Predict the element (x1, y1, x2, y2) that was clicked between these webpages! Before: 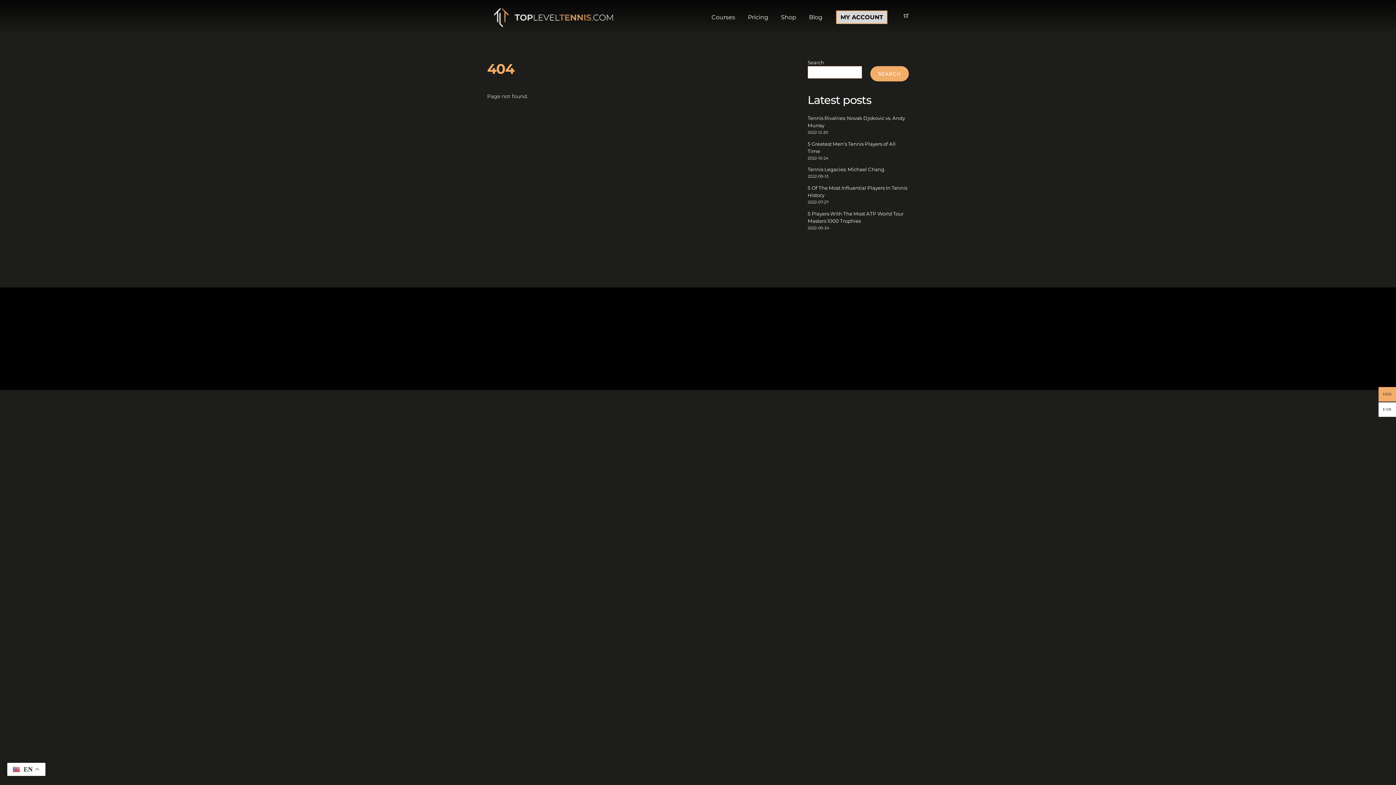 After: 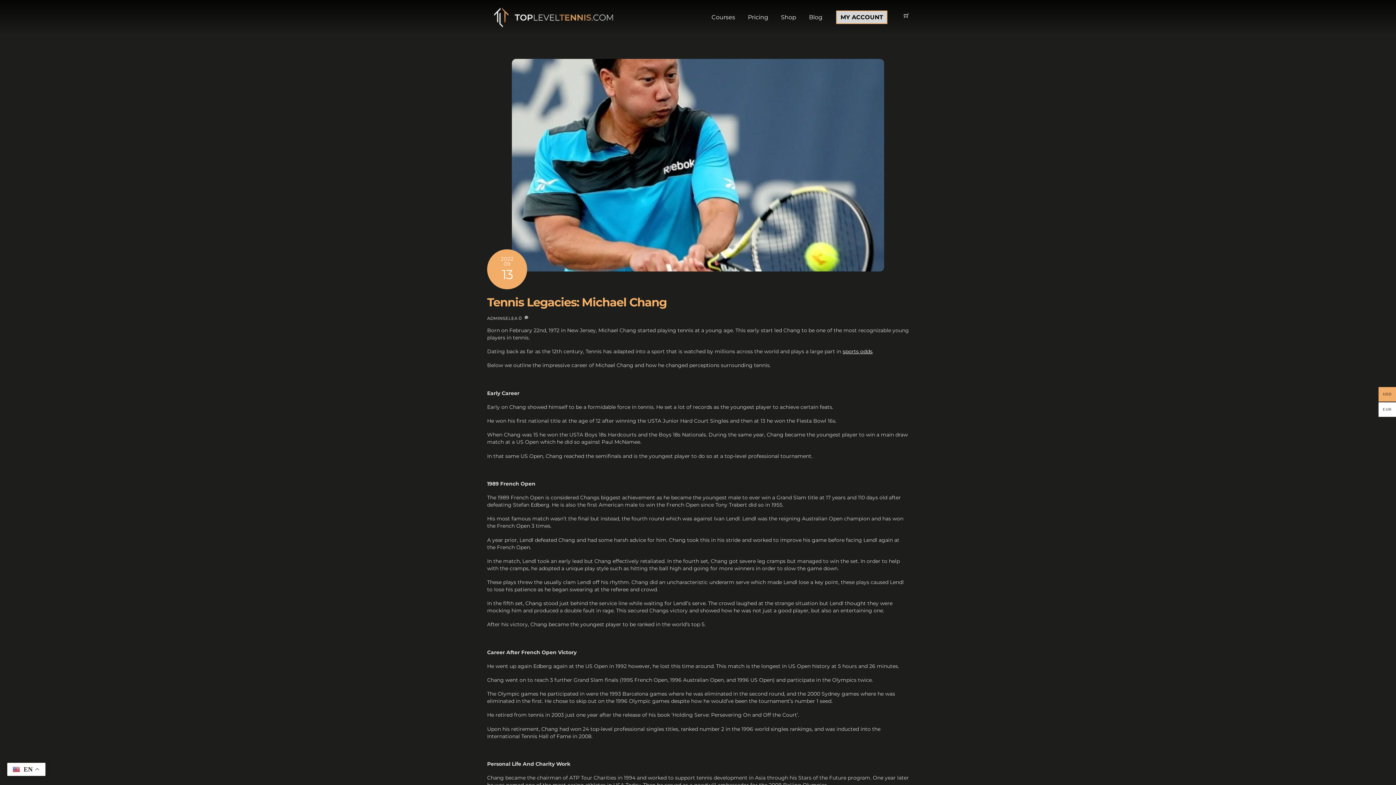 Action: bbox: (807, 166, 884, 172) label: Tennis Legacies: Michael Chang